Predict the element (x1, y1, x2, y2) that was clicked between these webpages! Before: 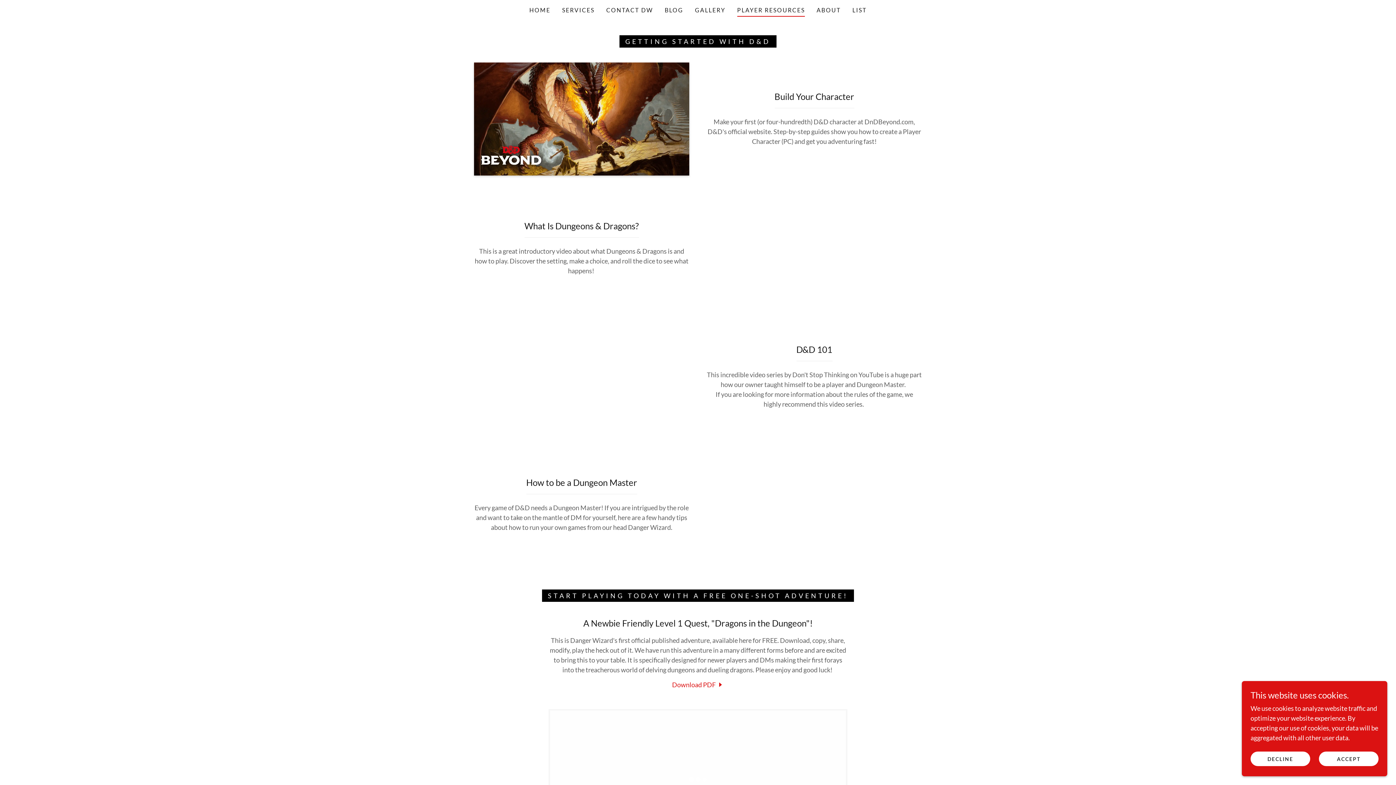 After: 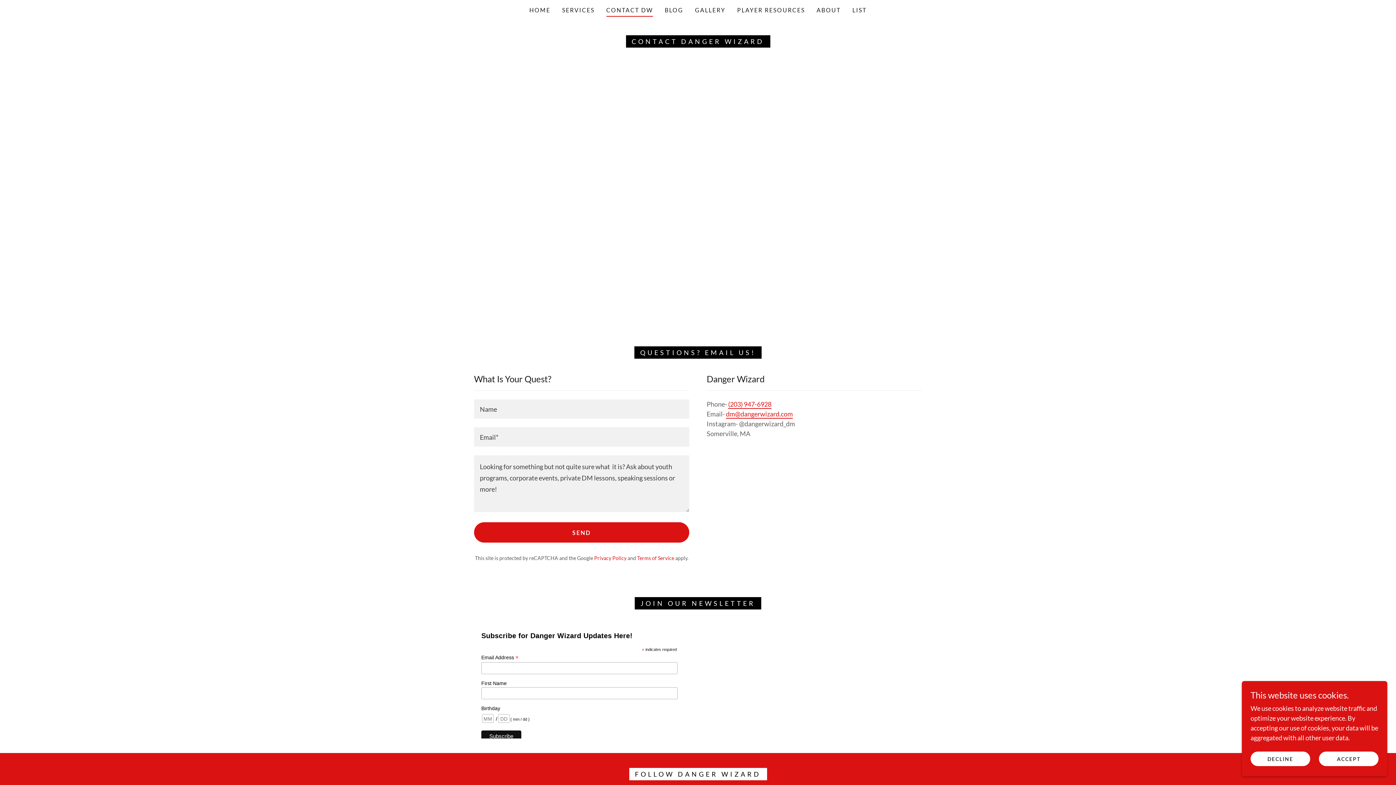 Action: bbox: (604, 3, 655, 16) label: CONTACT DW